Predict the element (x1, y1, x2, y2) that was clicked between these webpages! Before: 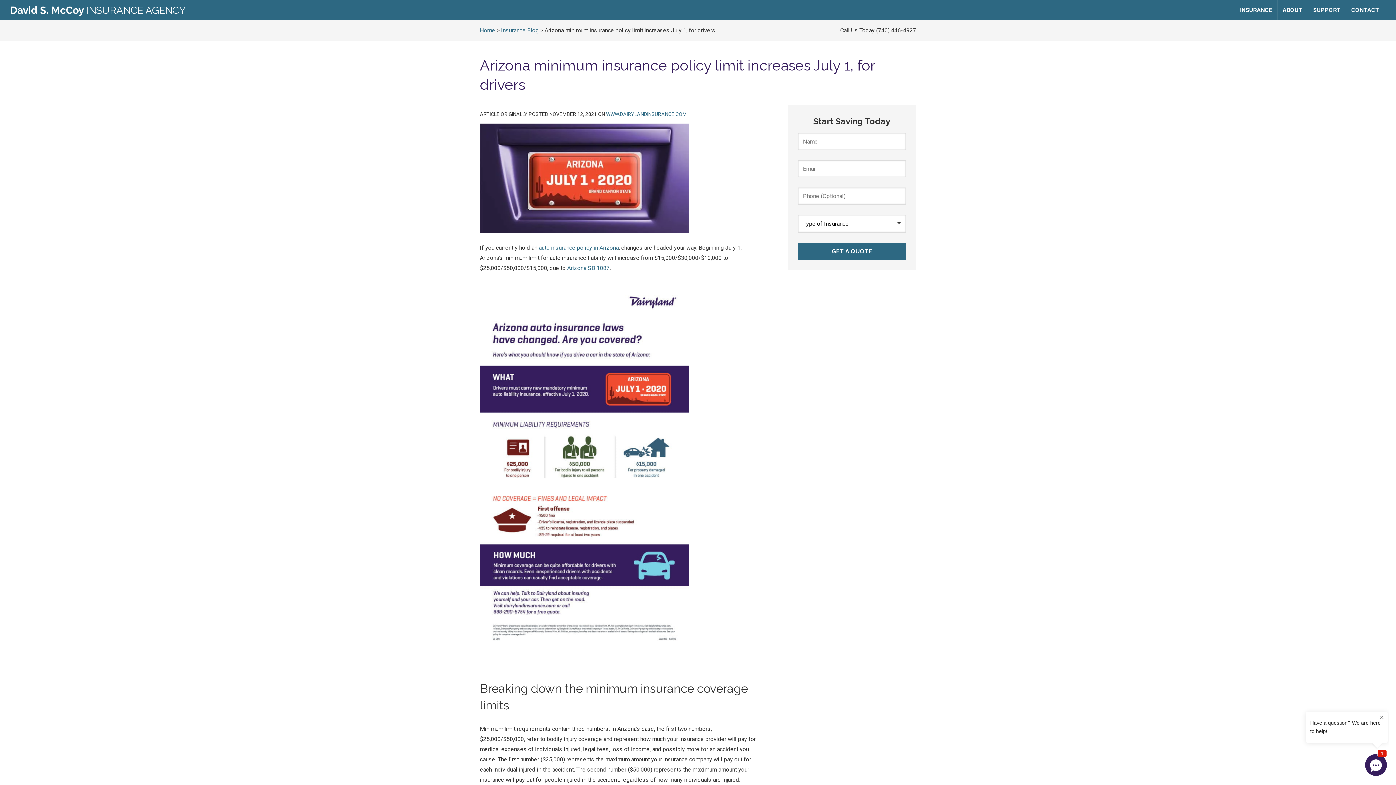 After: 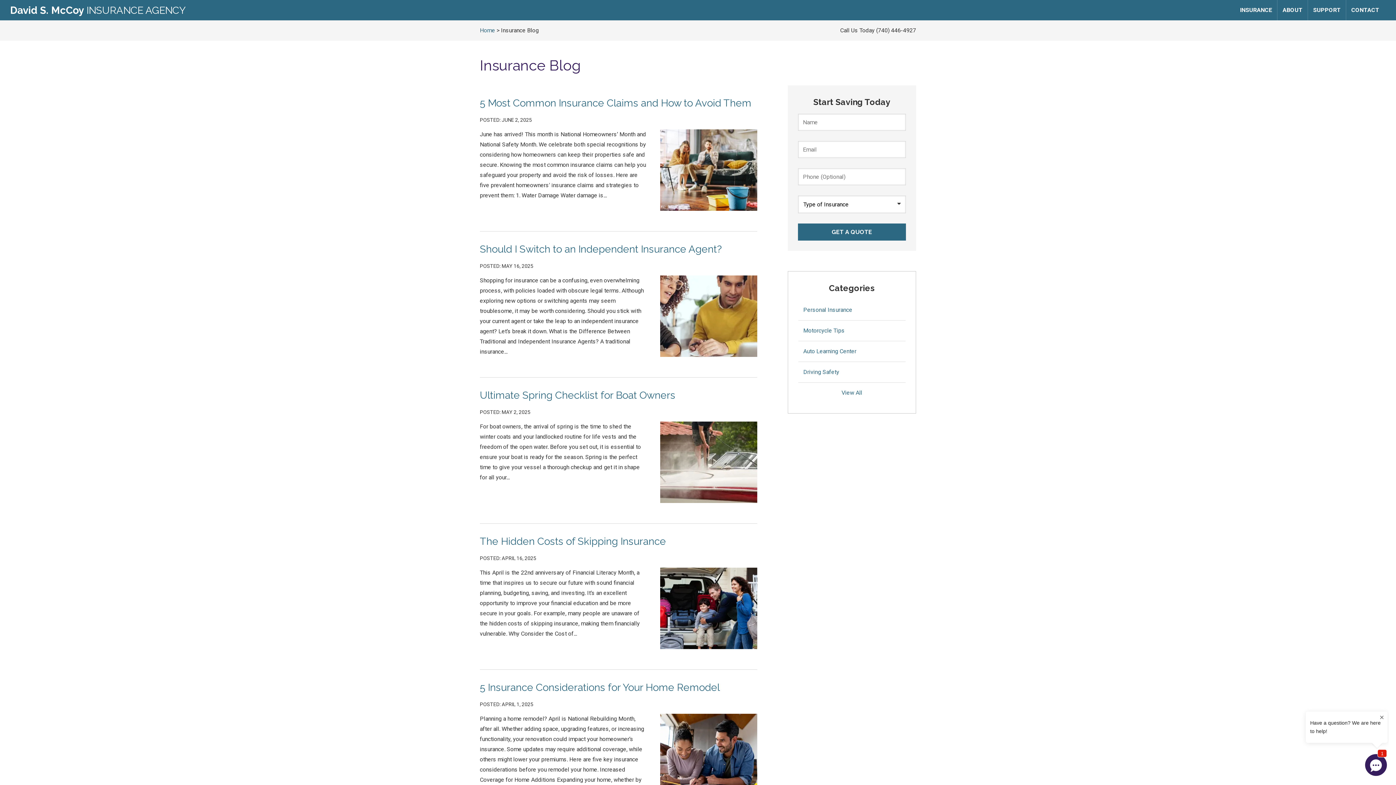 Action: bbox: (501, 26, 538, 33) label: Insurance Blog